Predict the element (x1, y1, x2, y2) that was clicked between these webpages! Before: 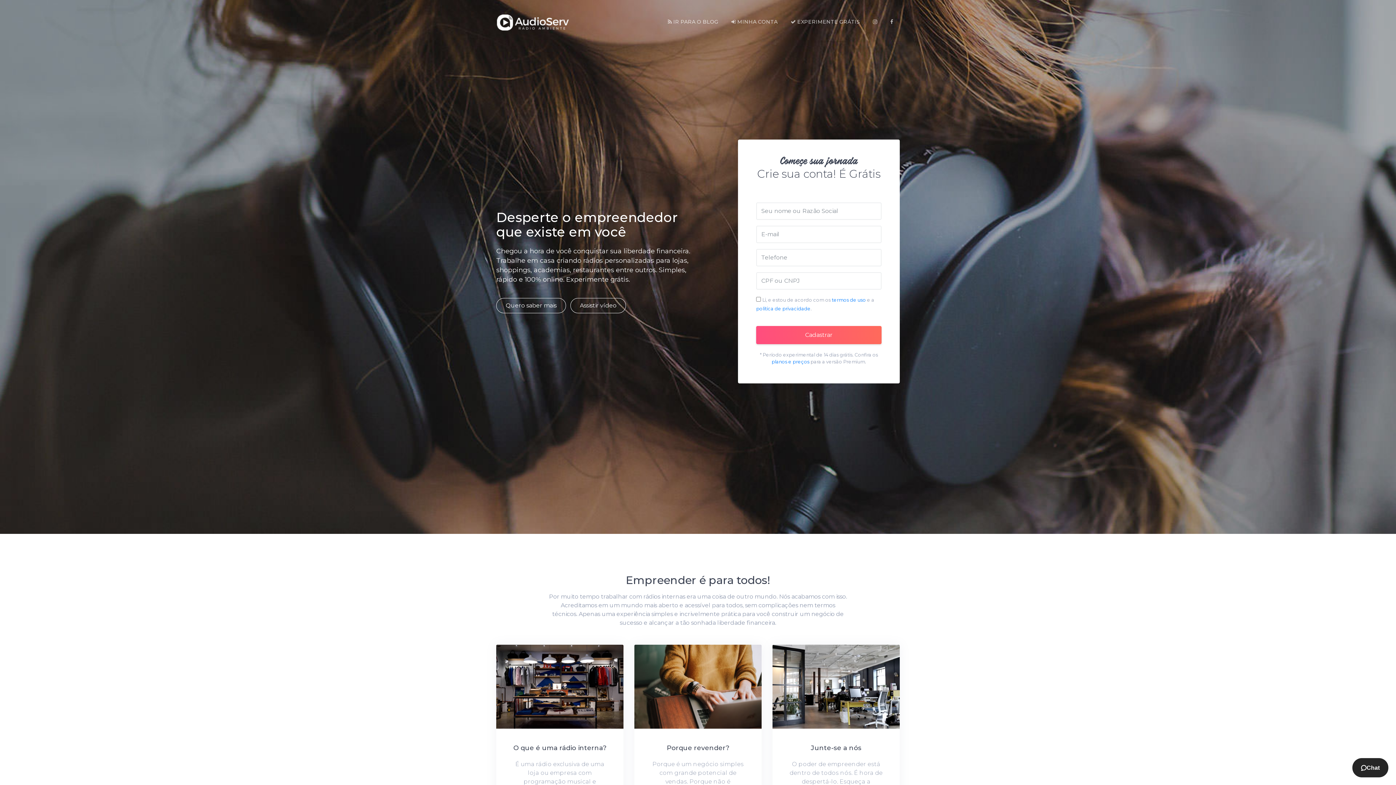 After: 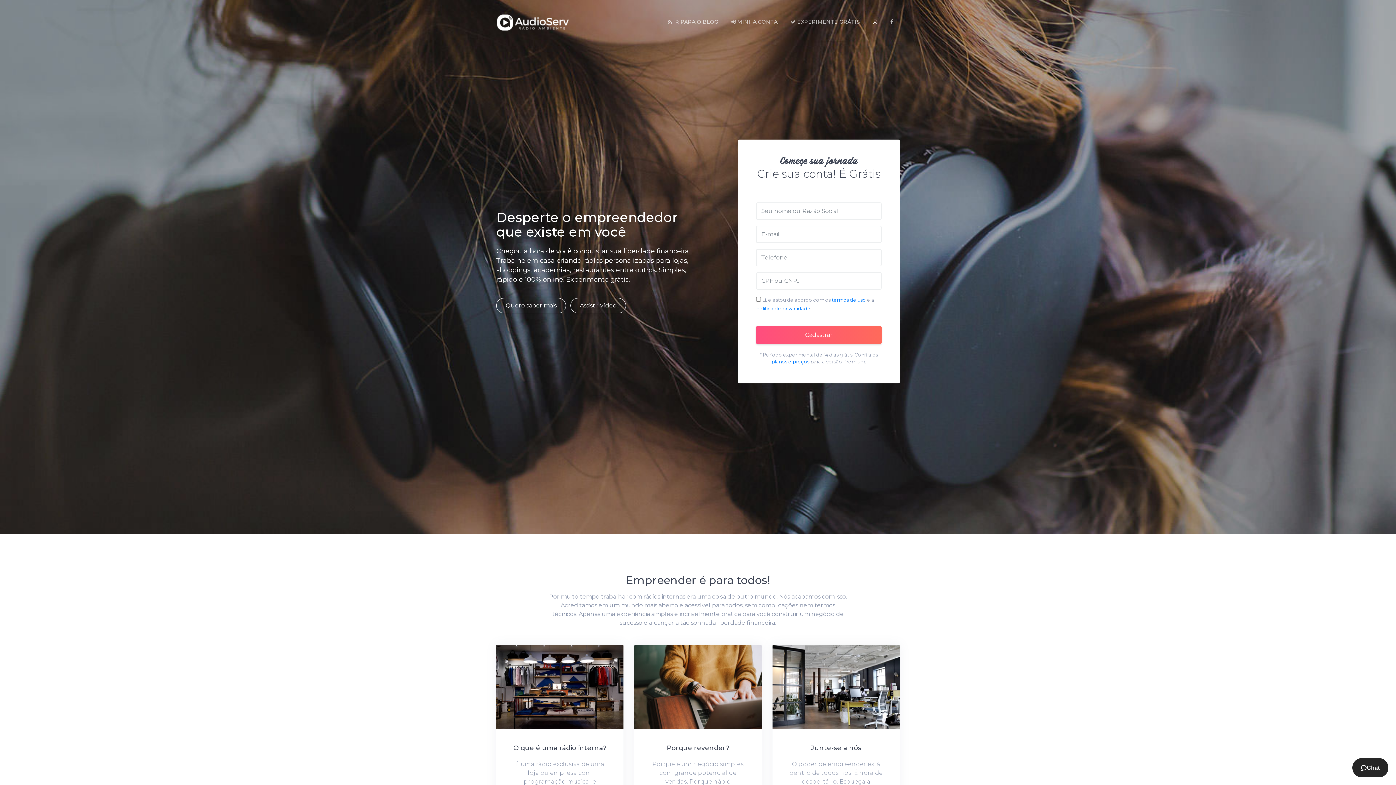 Action: bbox: (866, 9, 884, 34)